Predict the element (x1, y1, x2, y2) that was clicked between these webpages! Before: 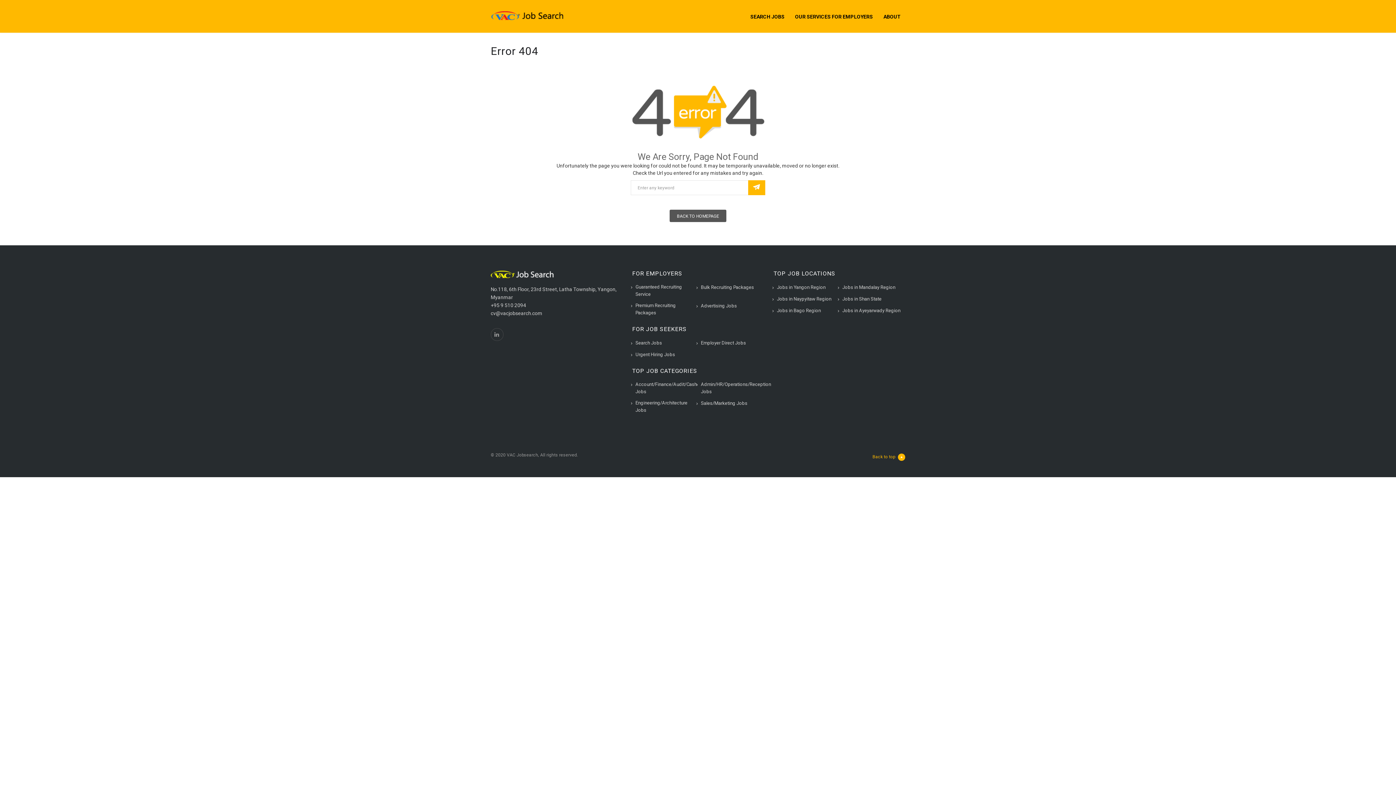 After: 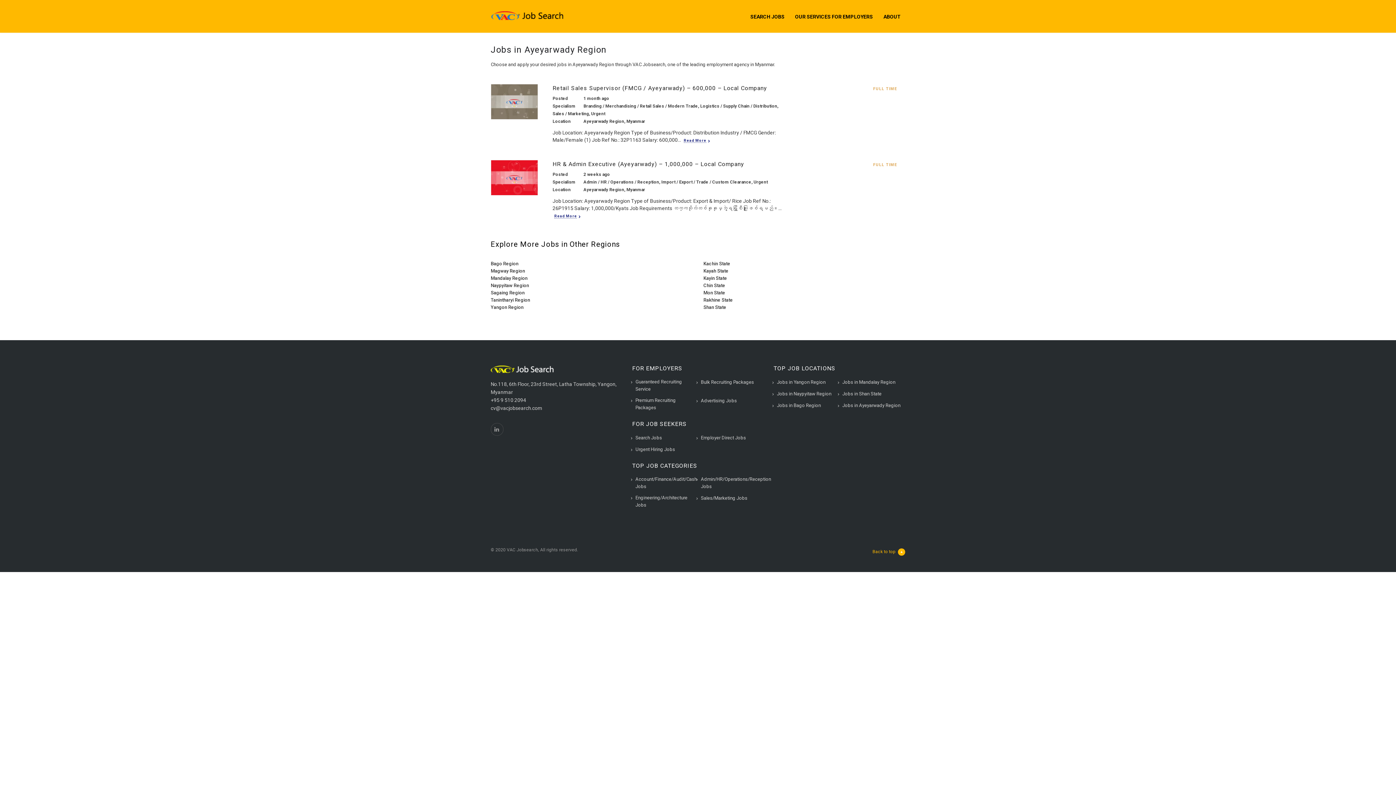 Action: label: Jobs in Ayeyarwady Region bbox: (838, 307, 900, 316)